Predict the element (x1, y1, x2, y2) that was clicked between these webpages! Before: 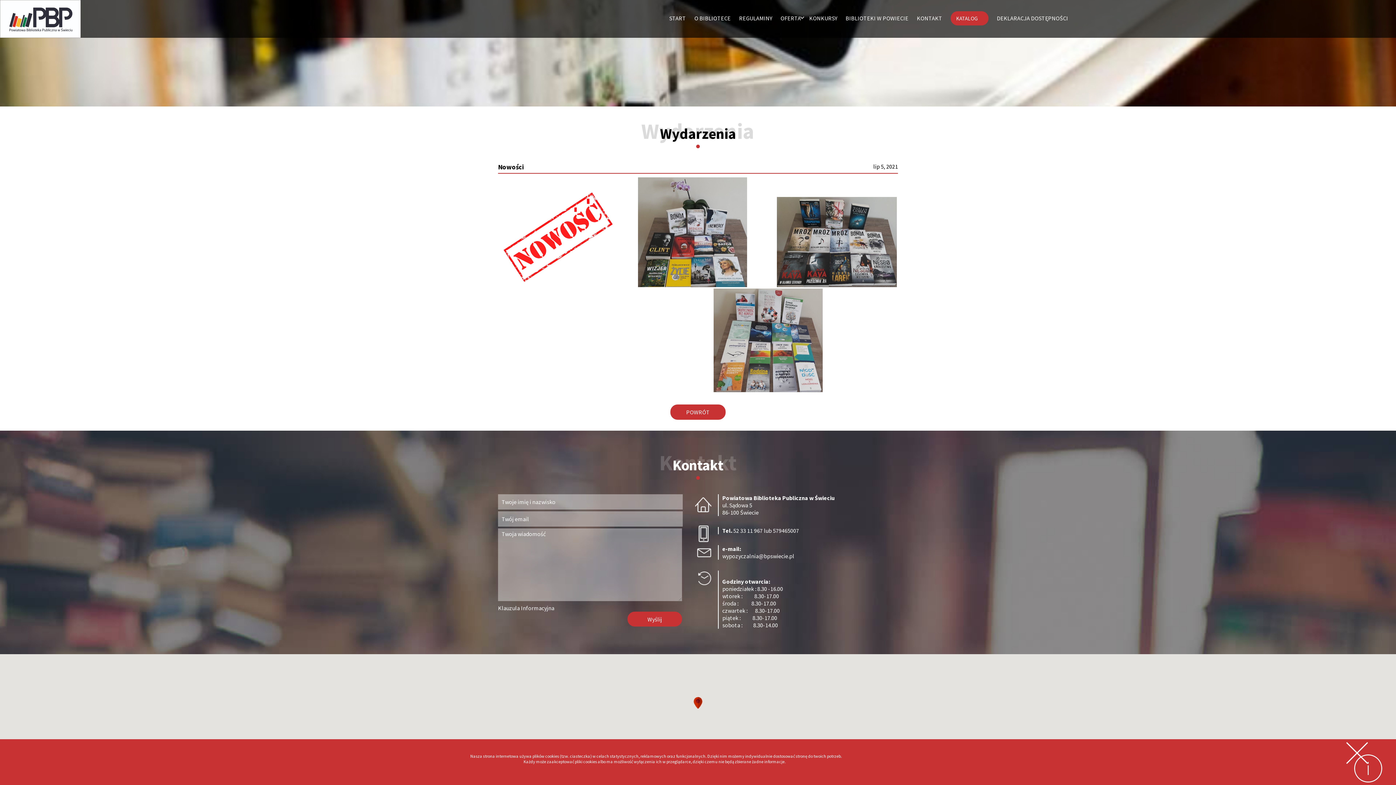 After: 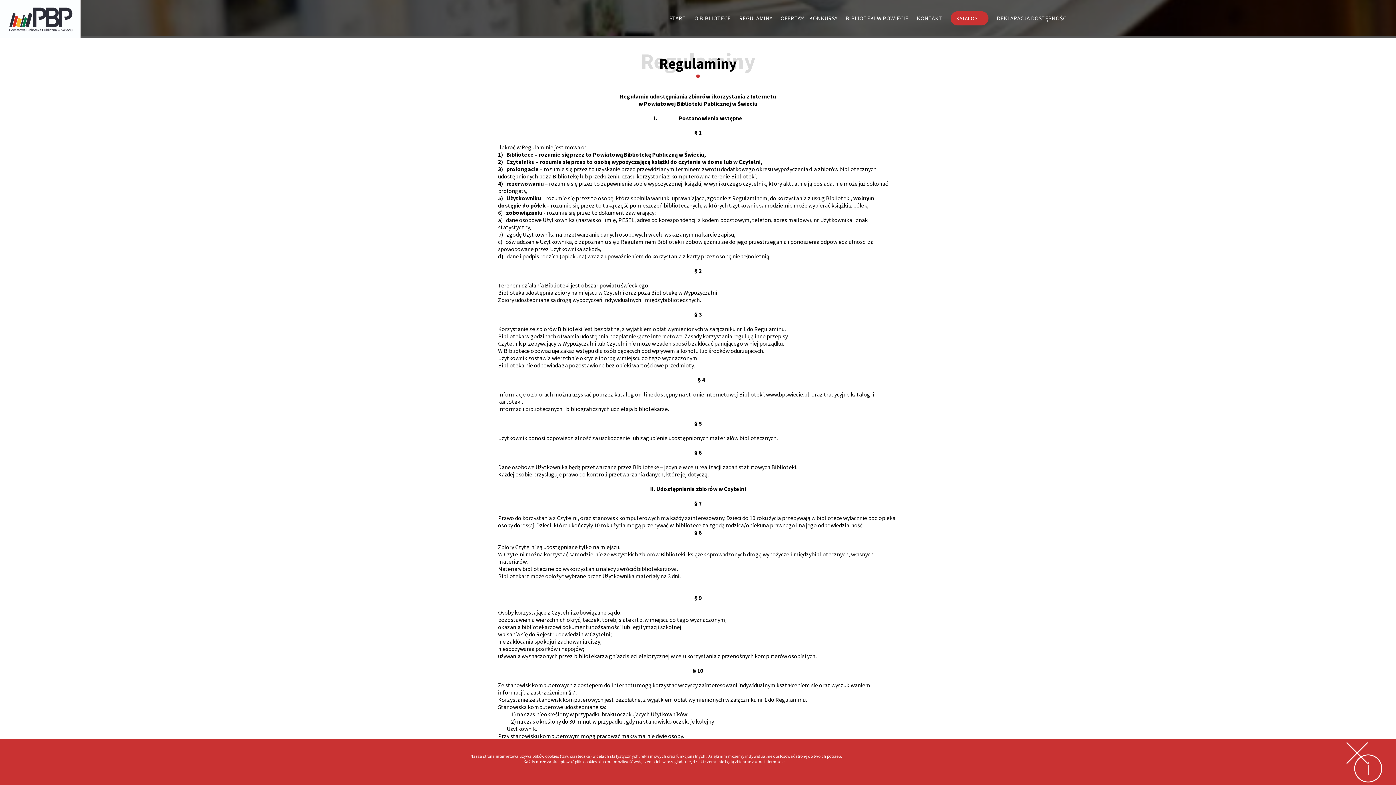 Action: label: REGULAMINY bbox: (735, 0, 776, 36)